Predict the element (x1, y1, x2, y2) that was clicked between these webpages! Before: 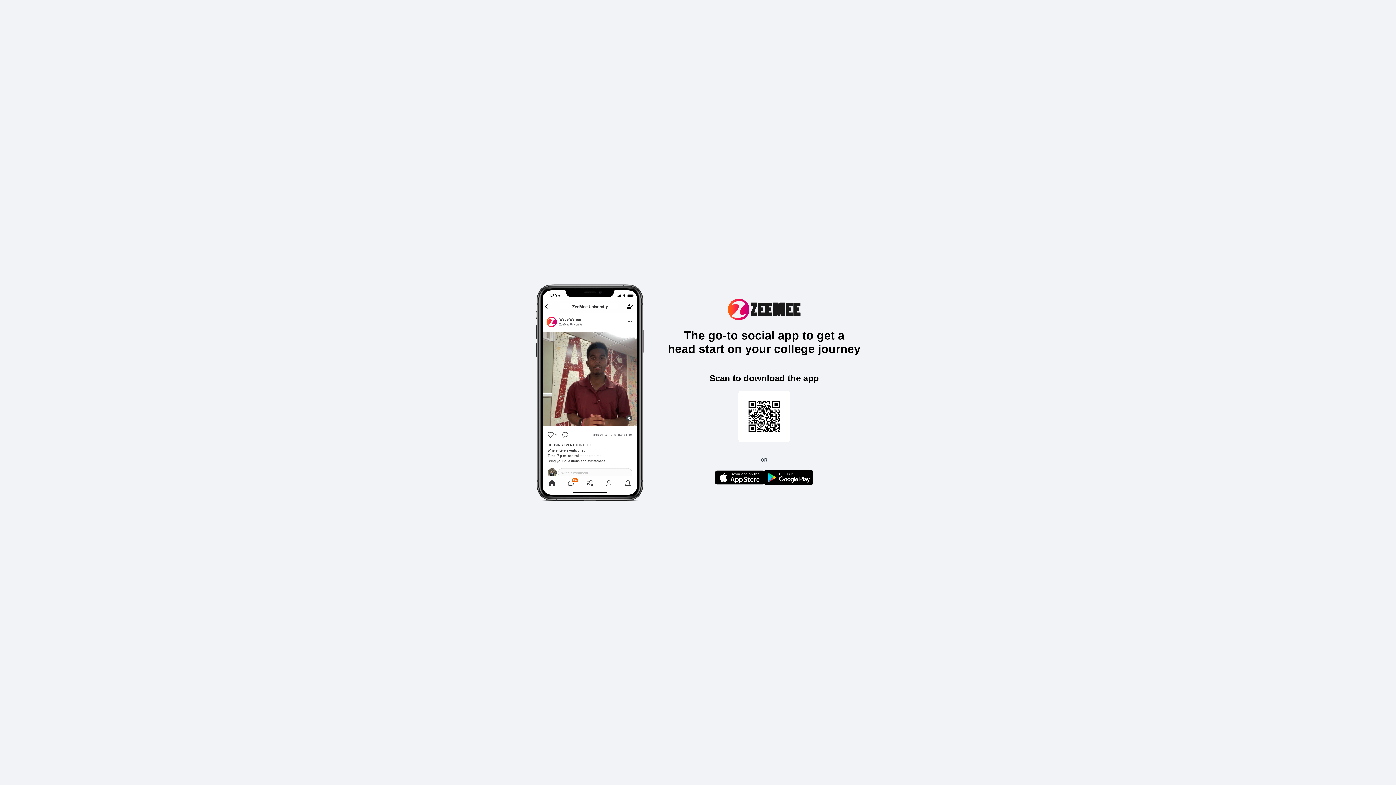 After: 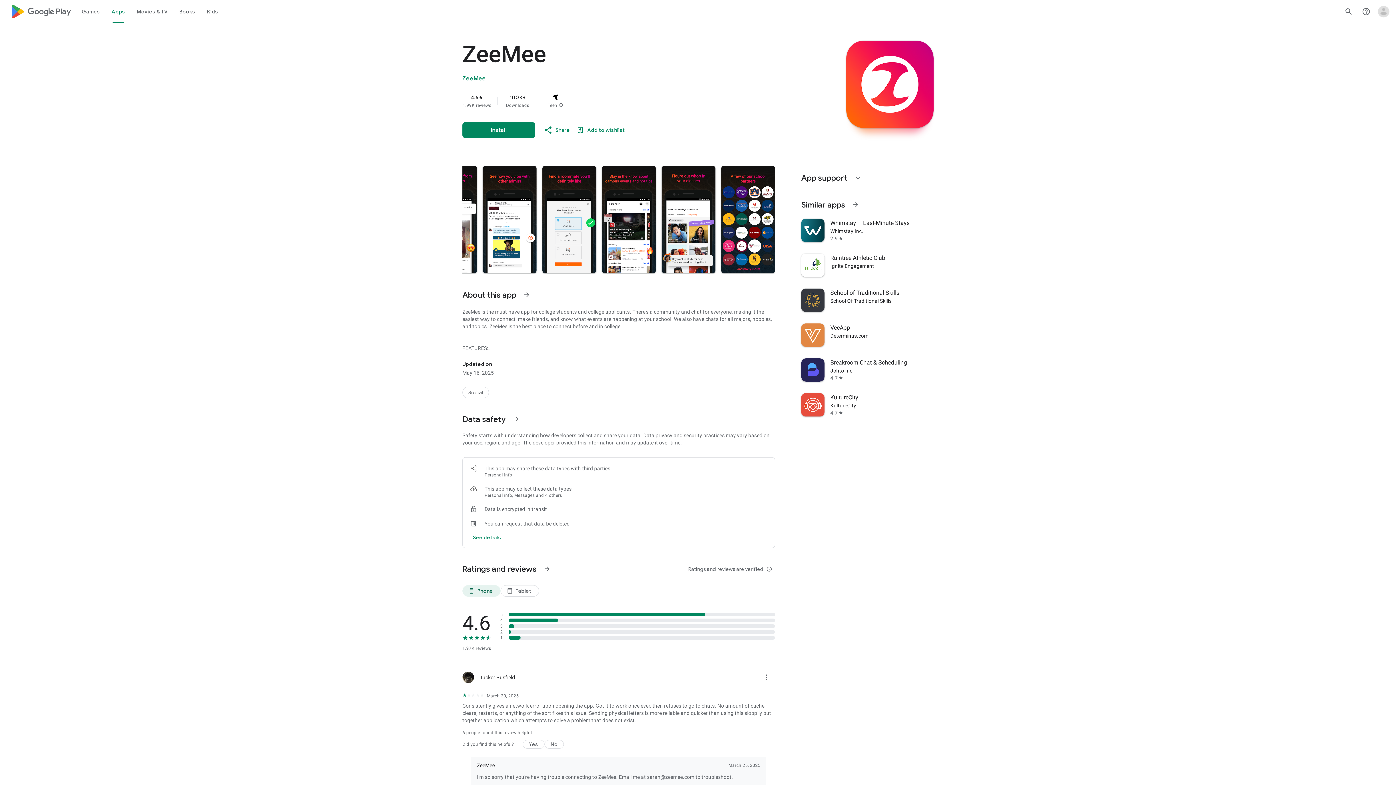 Action: bbox: (764, 470, 813, 486)